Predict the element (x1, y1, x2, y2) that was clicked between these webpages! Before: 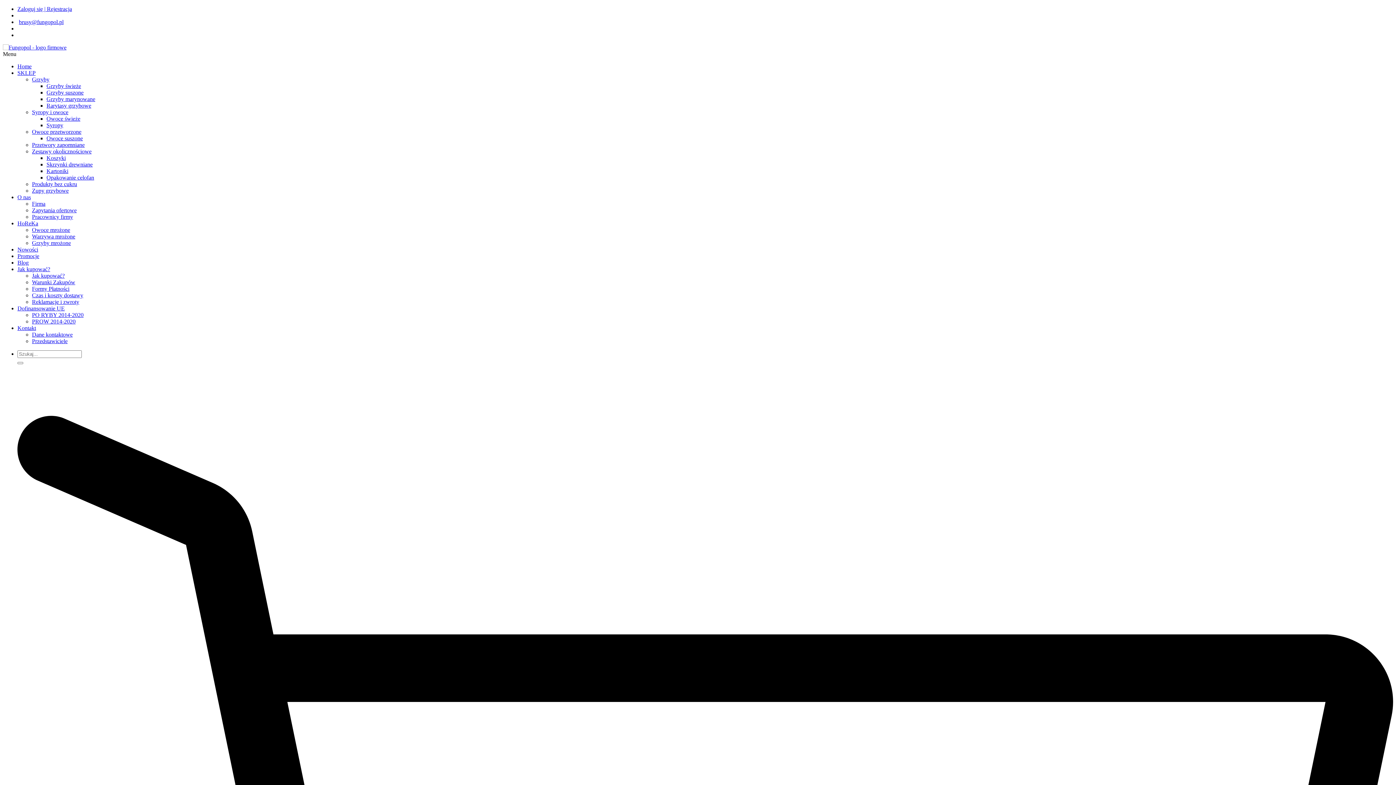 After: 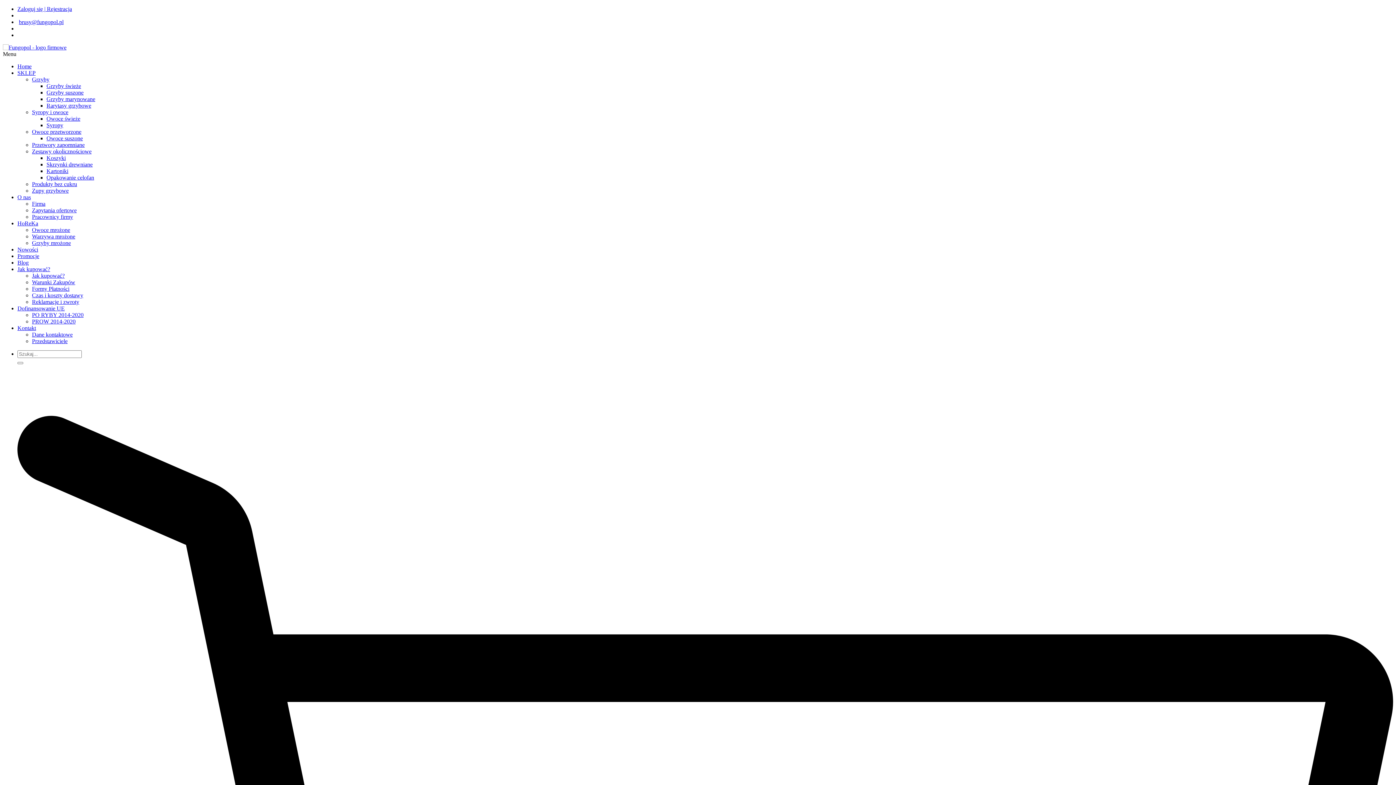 Action: label: Zaloguj się | Rejestracja bbox: (17, 5, 72, 12)